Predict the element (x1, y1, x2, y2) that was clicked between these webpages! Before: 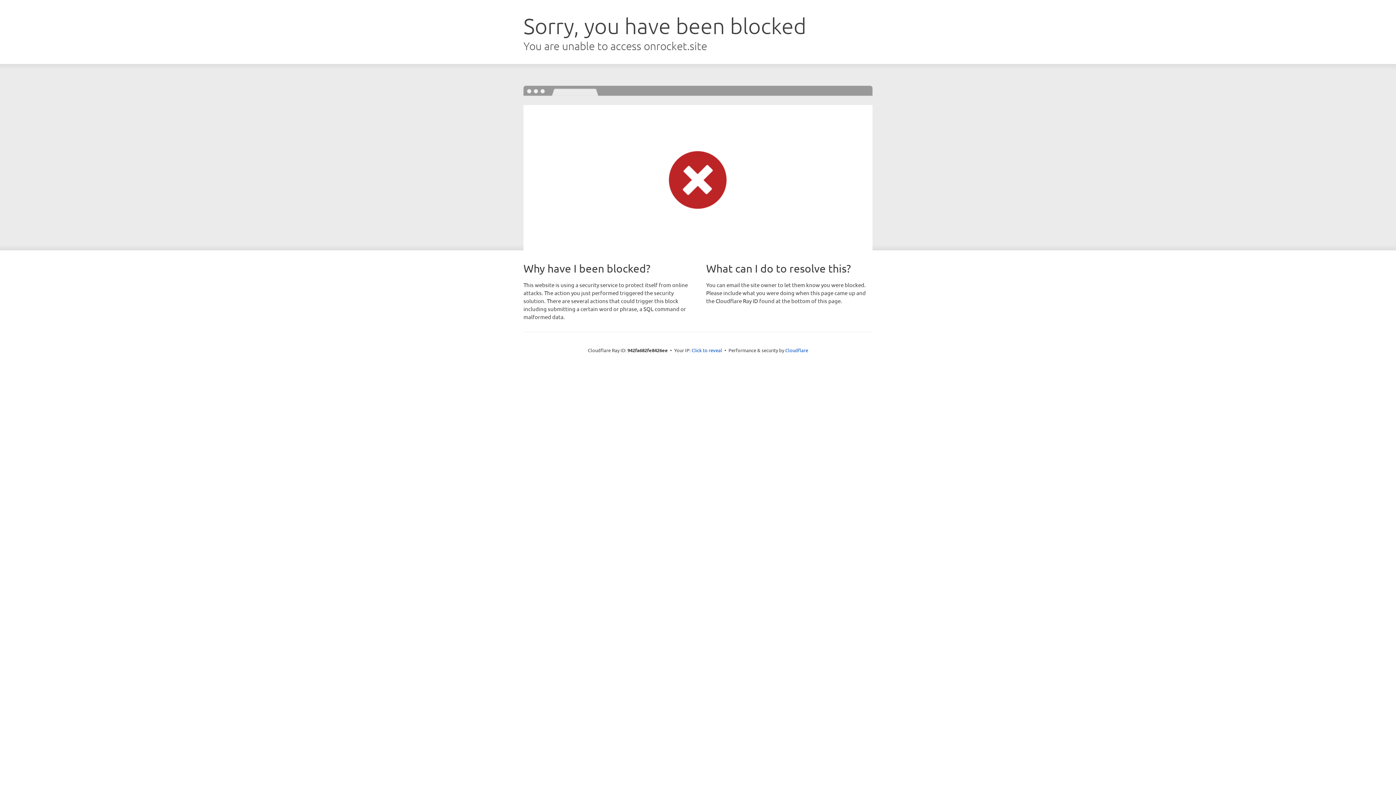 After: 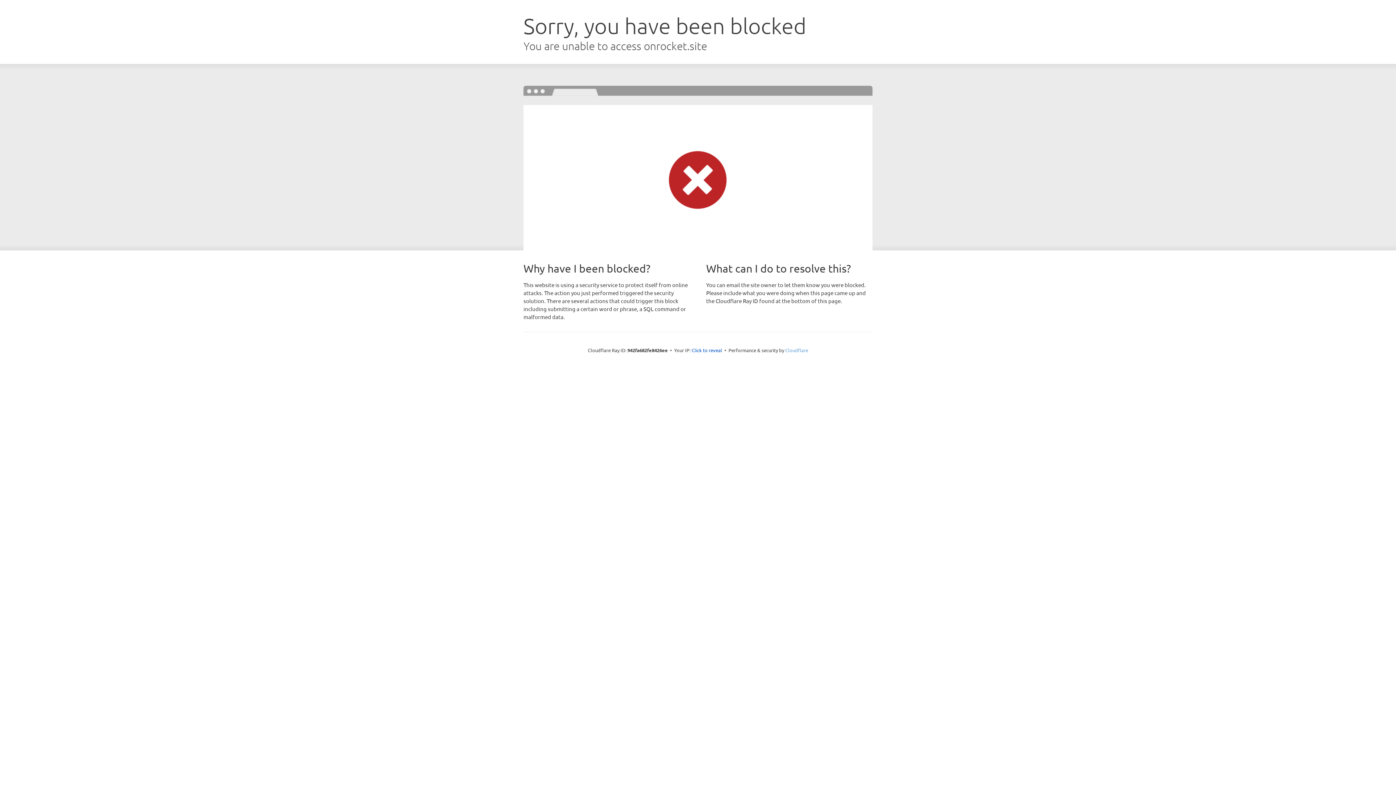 Action: bbox: (785, 347, 808, 353) label: Cloudflare